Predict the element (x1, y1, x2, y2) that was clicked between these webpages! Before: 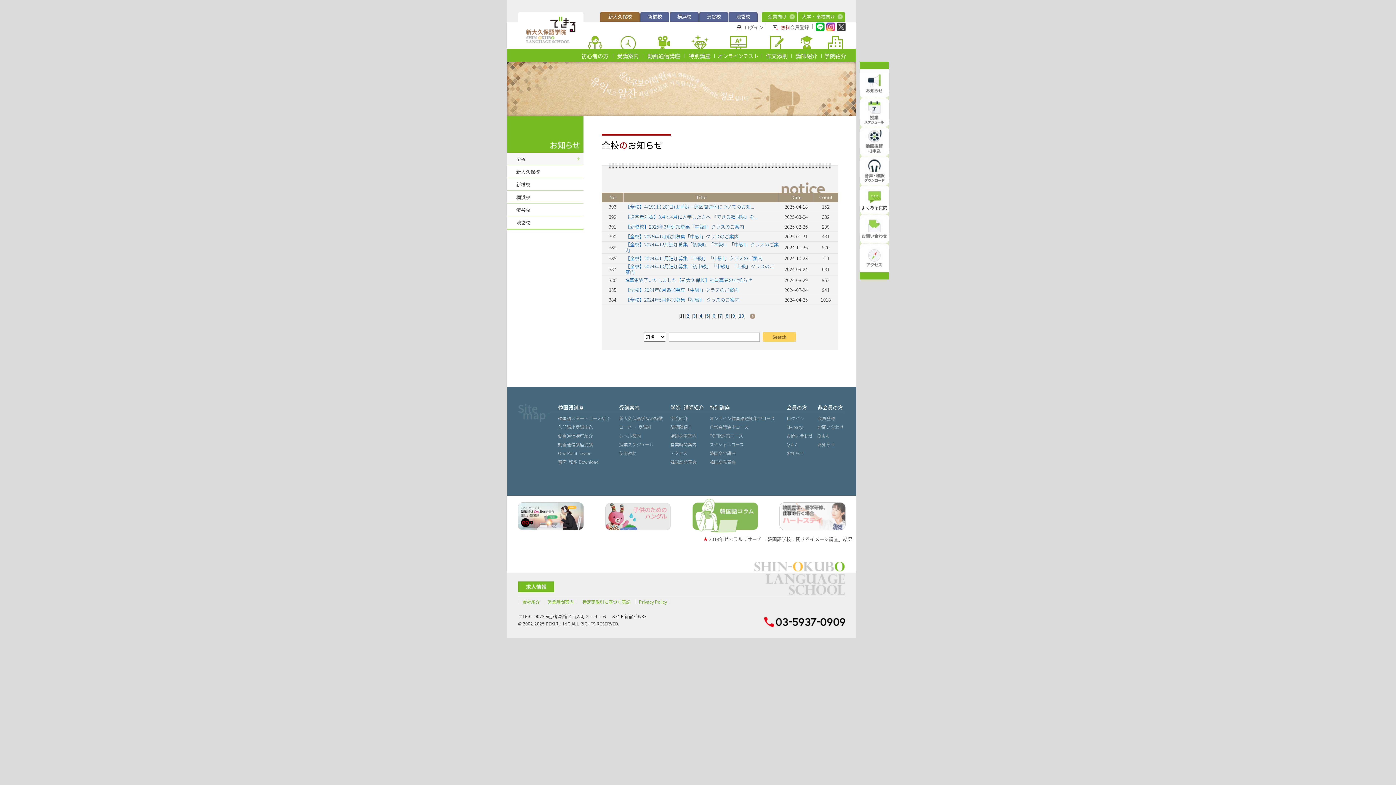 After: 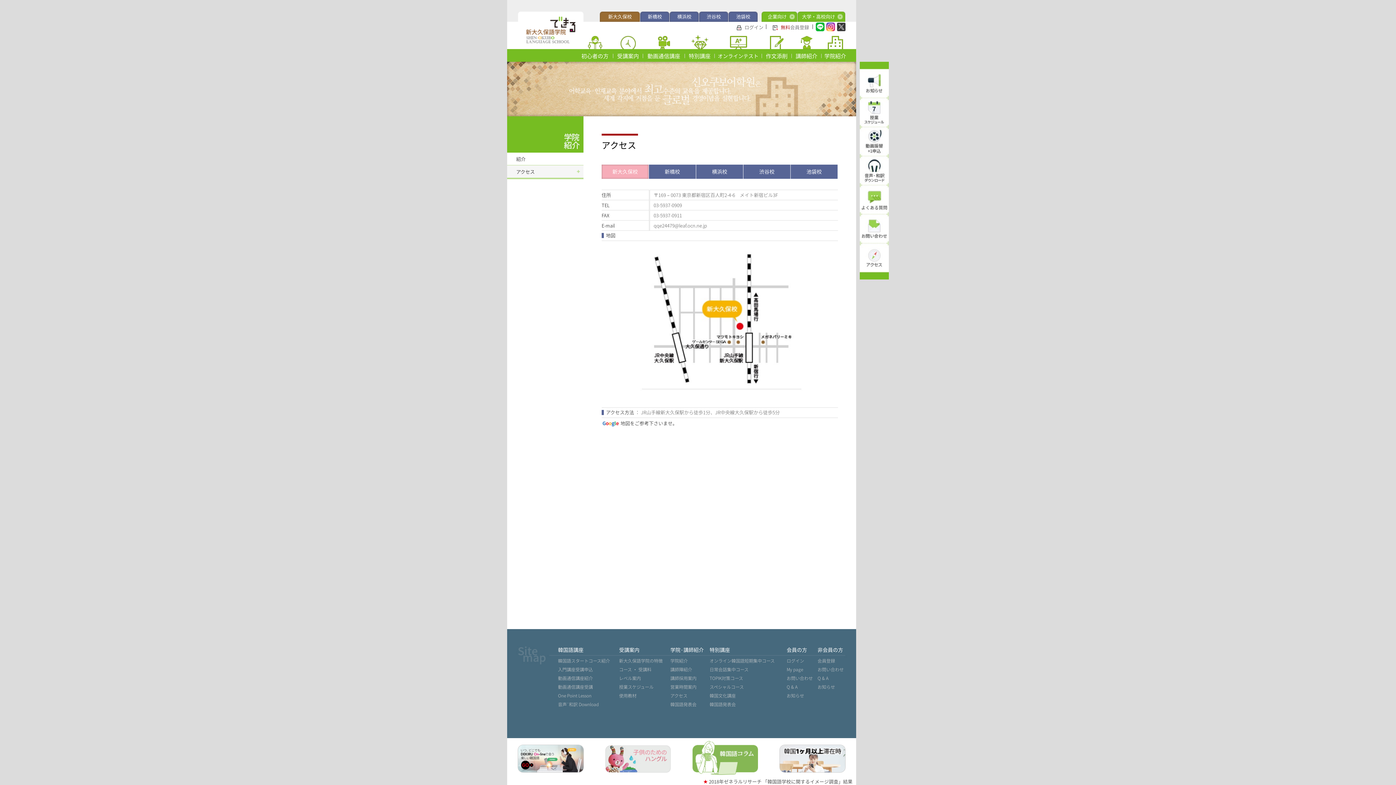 Action: label: アクセス bbox: (670, 450, 687, 456)